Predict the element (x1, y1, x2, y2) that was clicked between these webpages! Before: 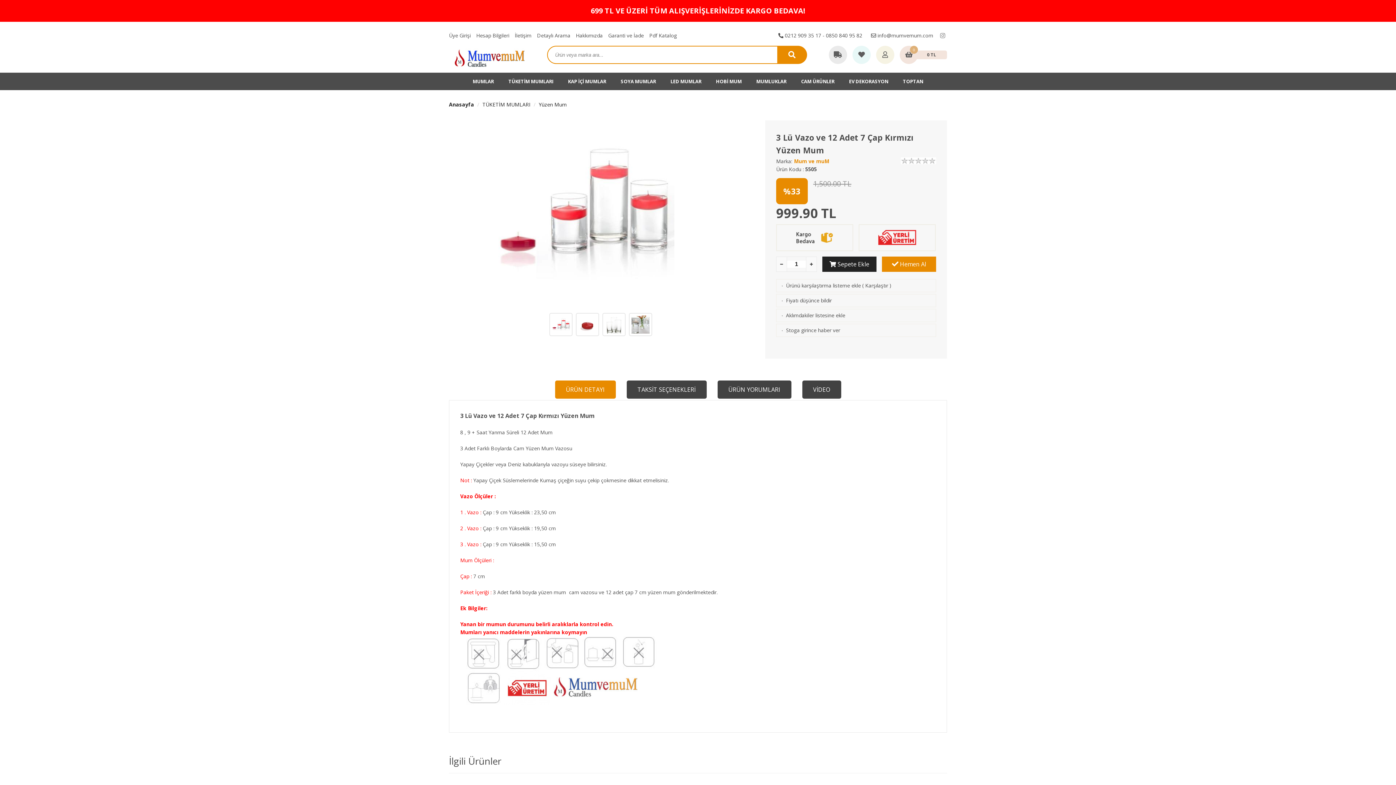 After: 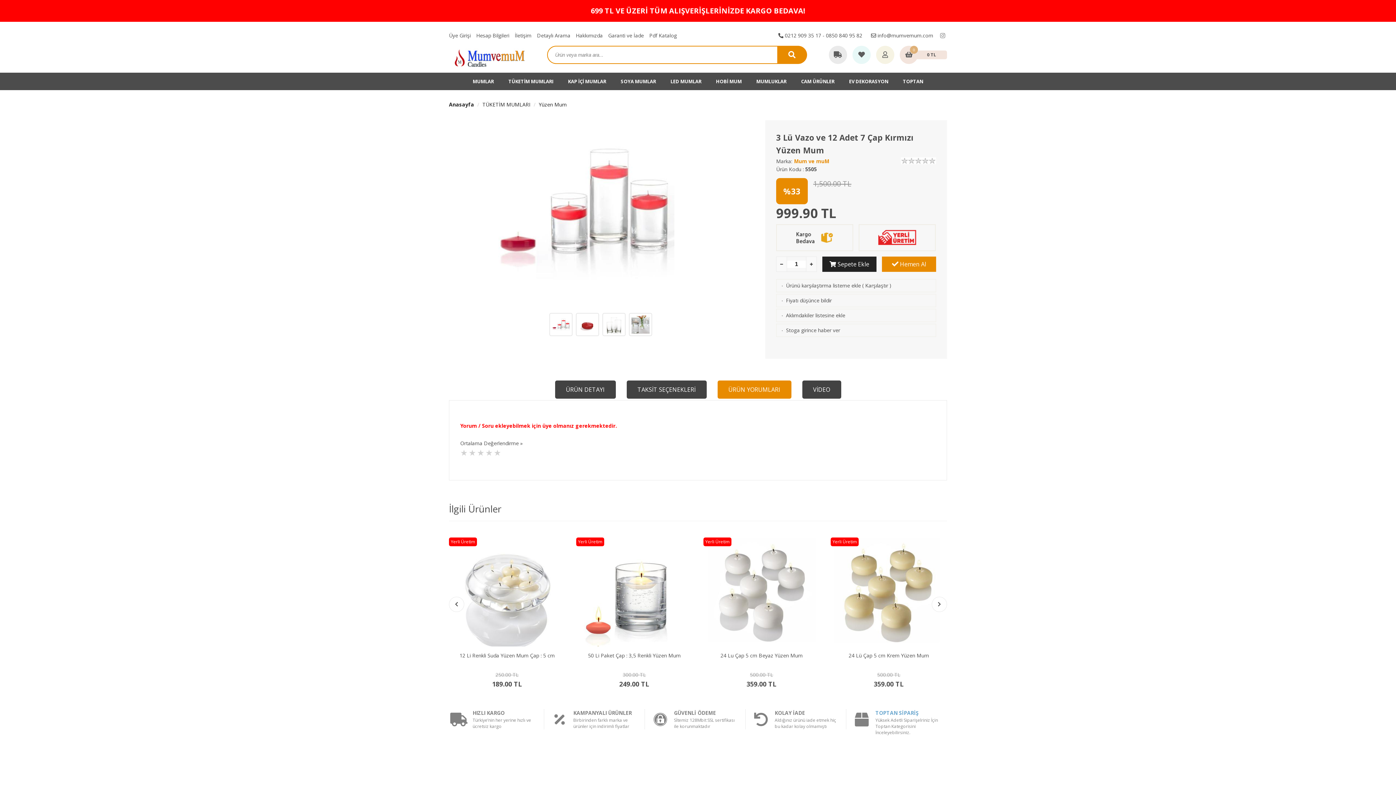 Action: bbox: (717, 380, 791, 398) label: ÜRÜN YORUMLARI